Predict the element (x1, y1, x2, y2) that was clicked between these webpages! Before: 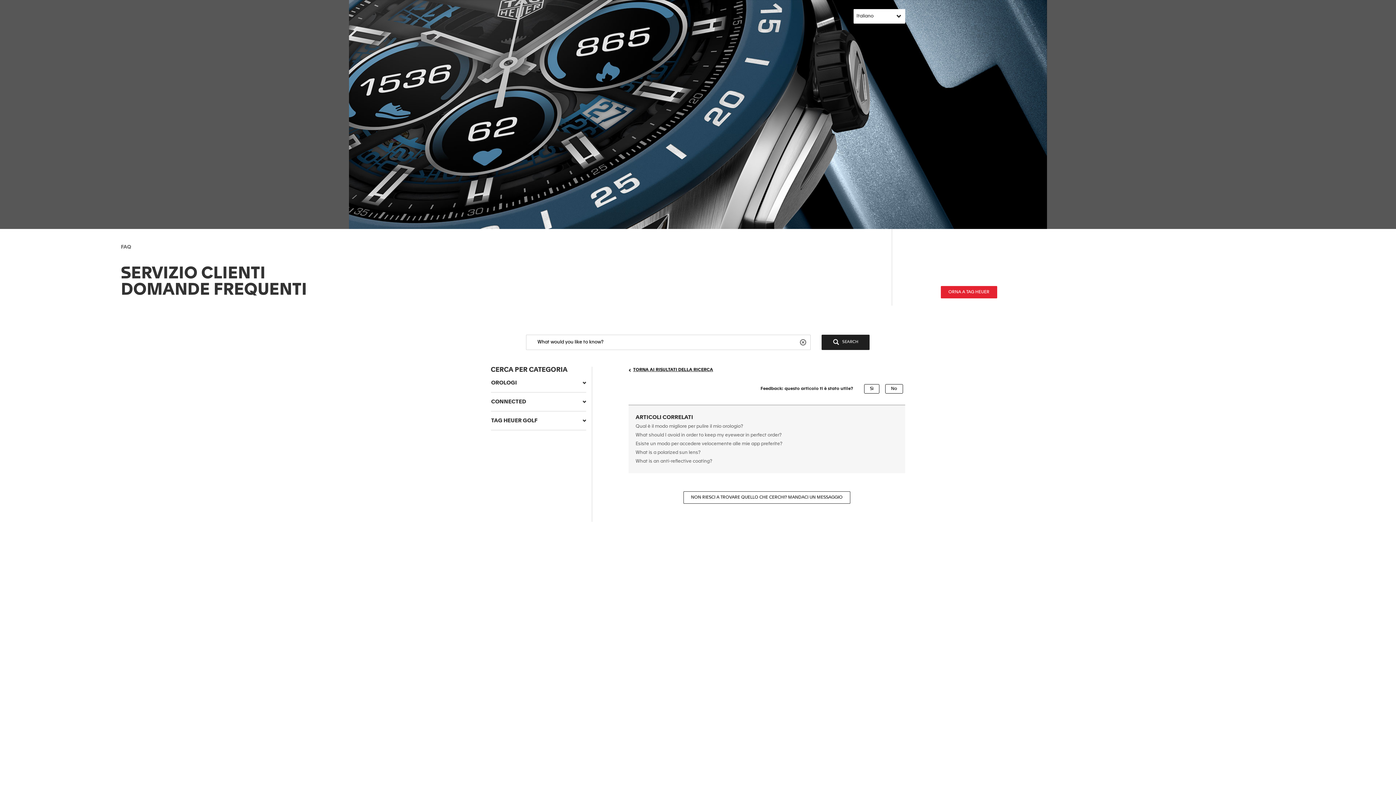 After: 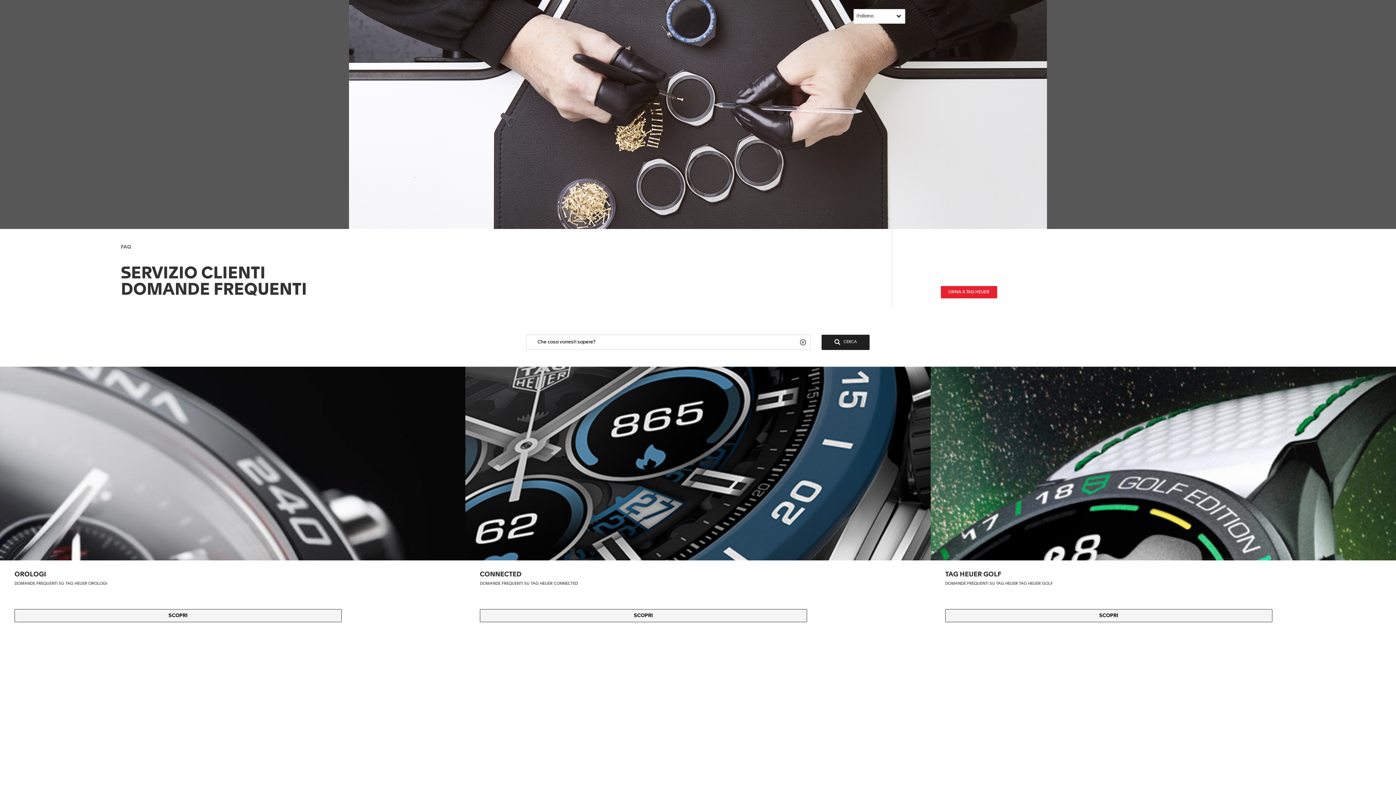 Action: bbox: (628, 368, 713, 372) label: TORNA AI RISULTATI DELLA RICERCA